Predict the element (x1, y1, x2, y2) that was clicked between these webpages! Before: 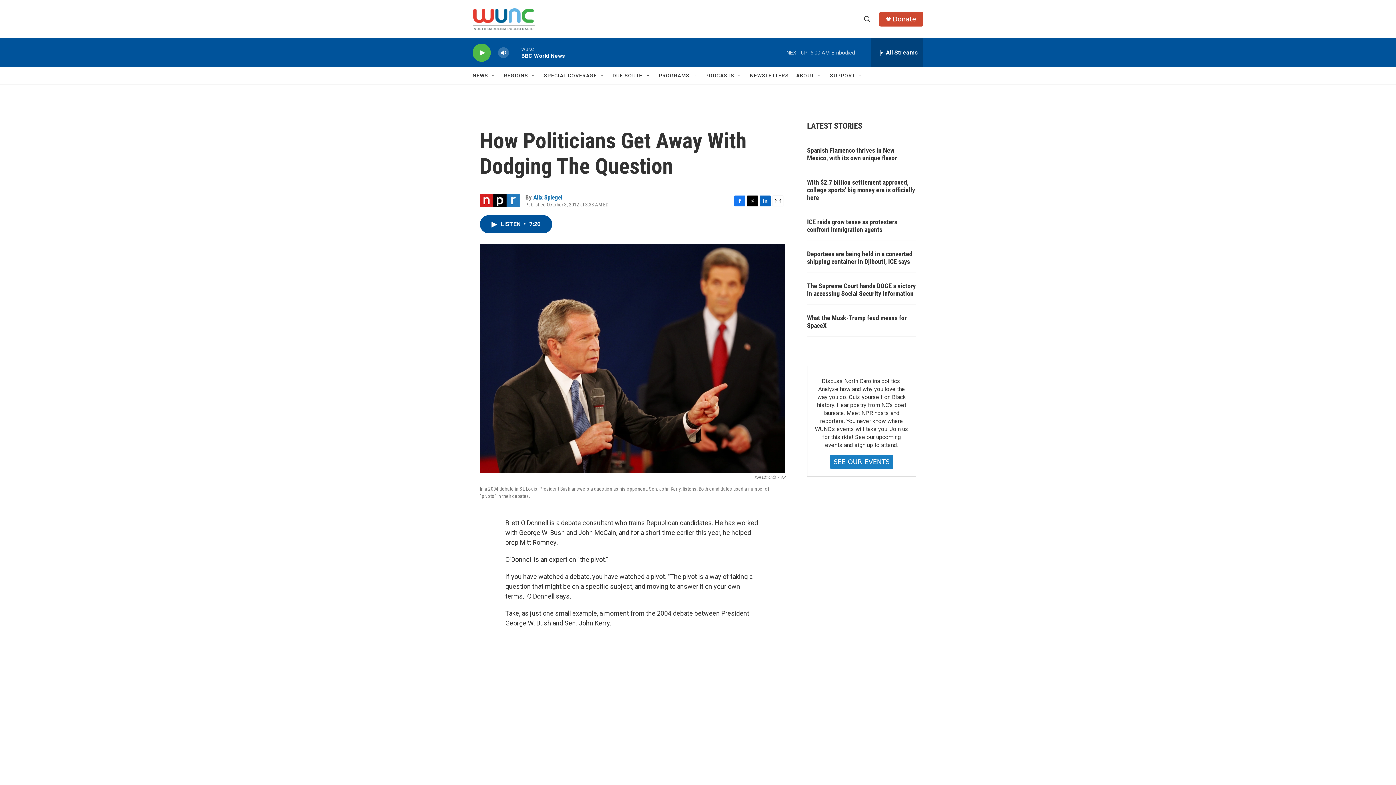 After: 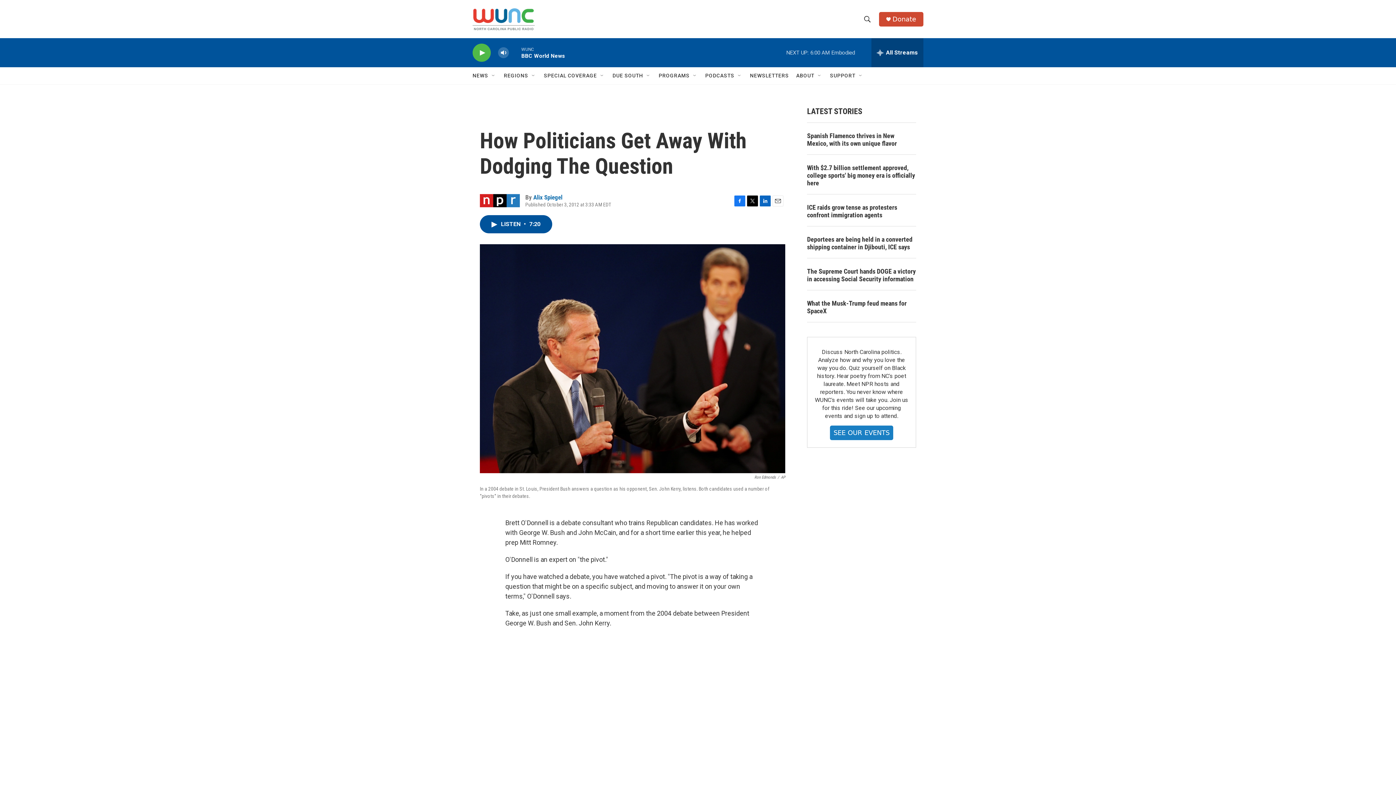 Action: label: Twitter bbox: (747, 195, 758, 206)